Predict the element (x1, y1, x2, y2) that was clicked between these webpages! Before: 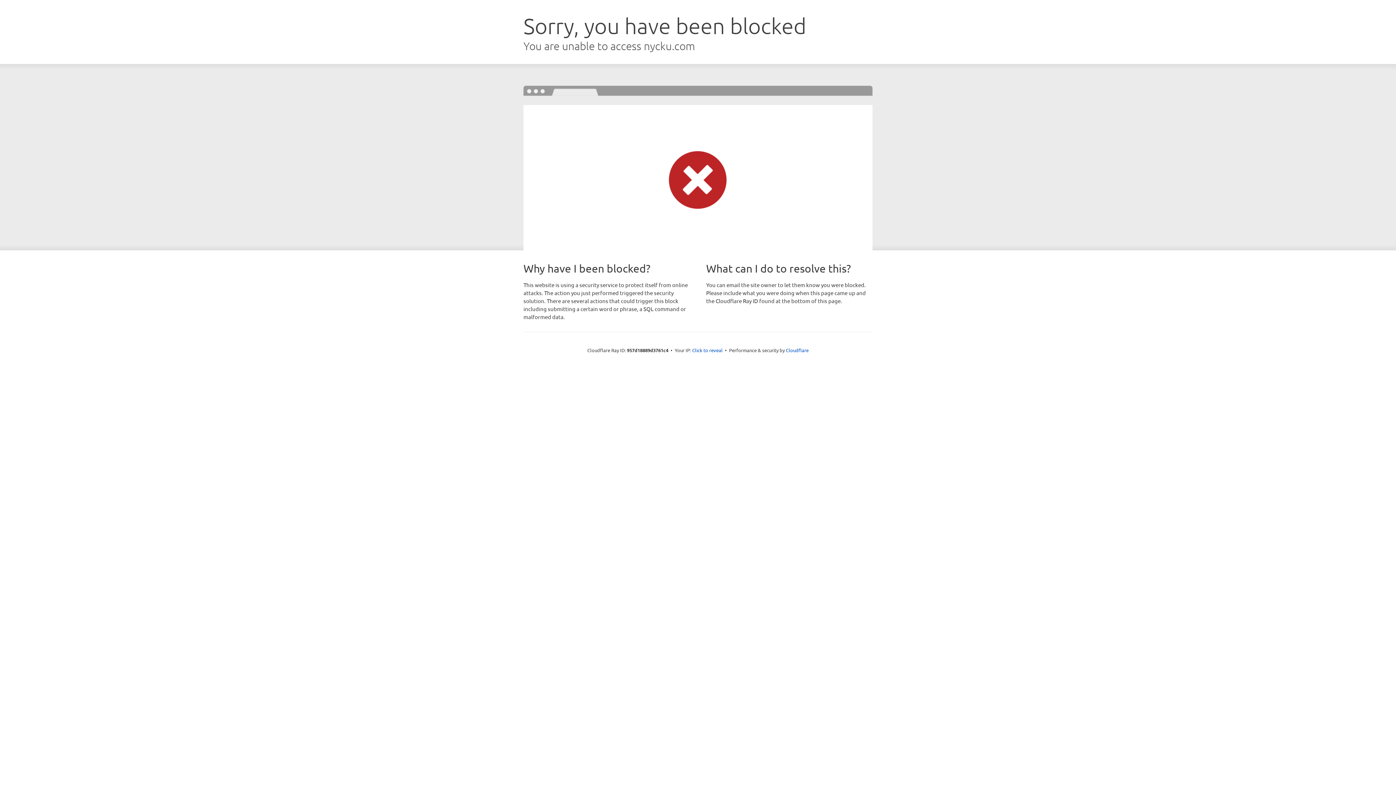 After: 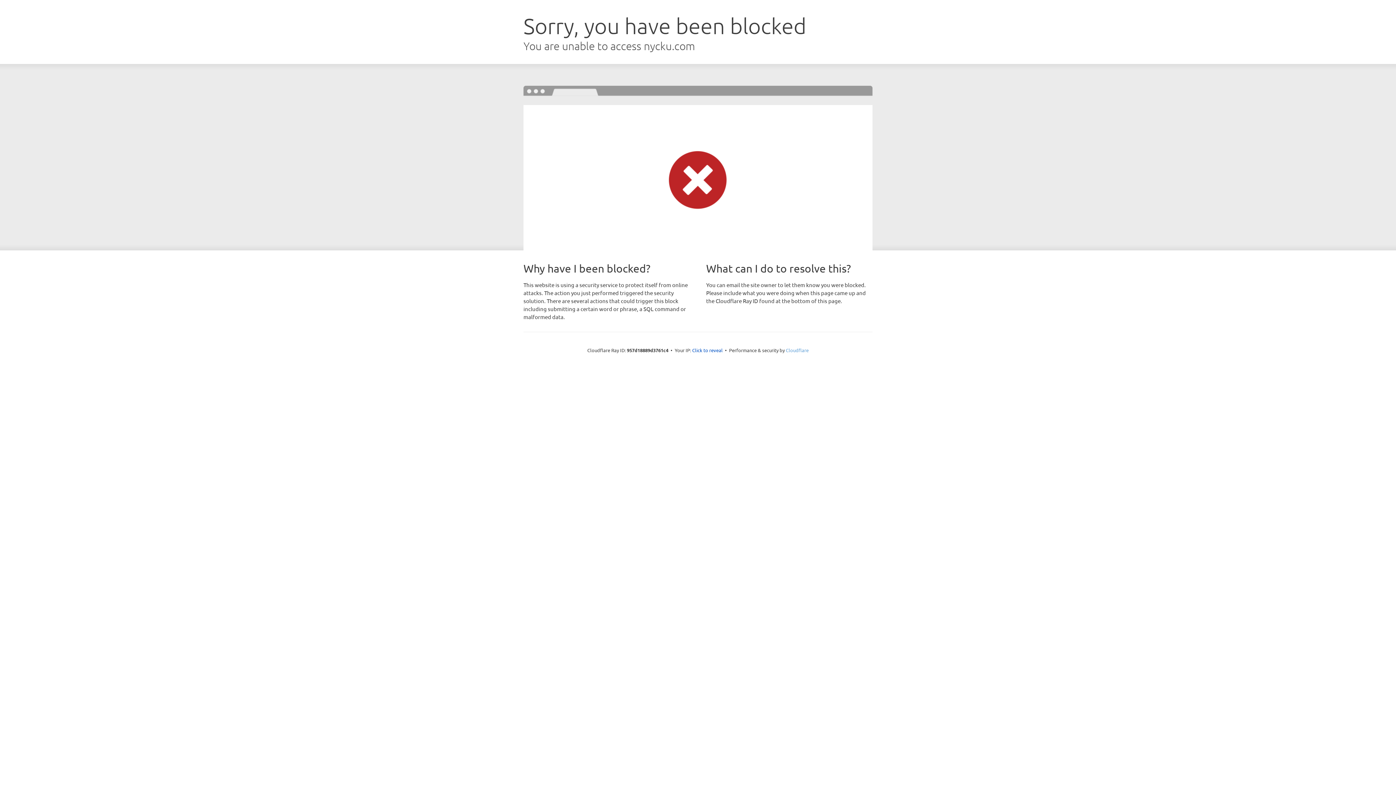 Action: bbox: (786, 347, 808, 353) label: Cloudflare